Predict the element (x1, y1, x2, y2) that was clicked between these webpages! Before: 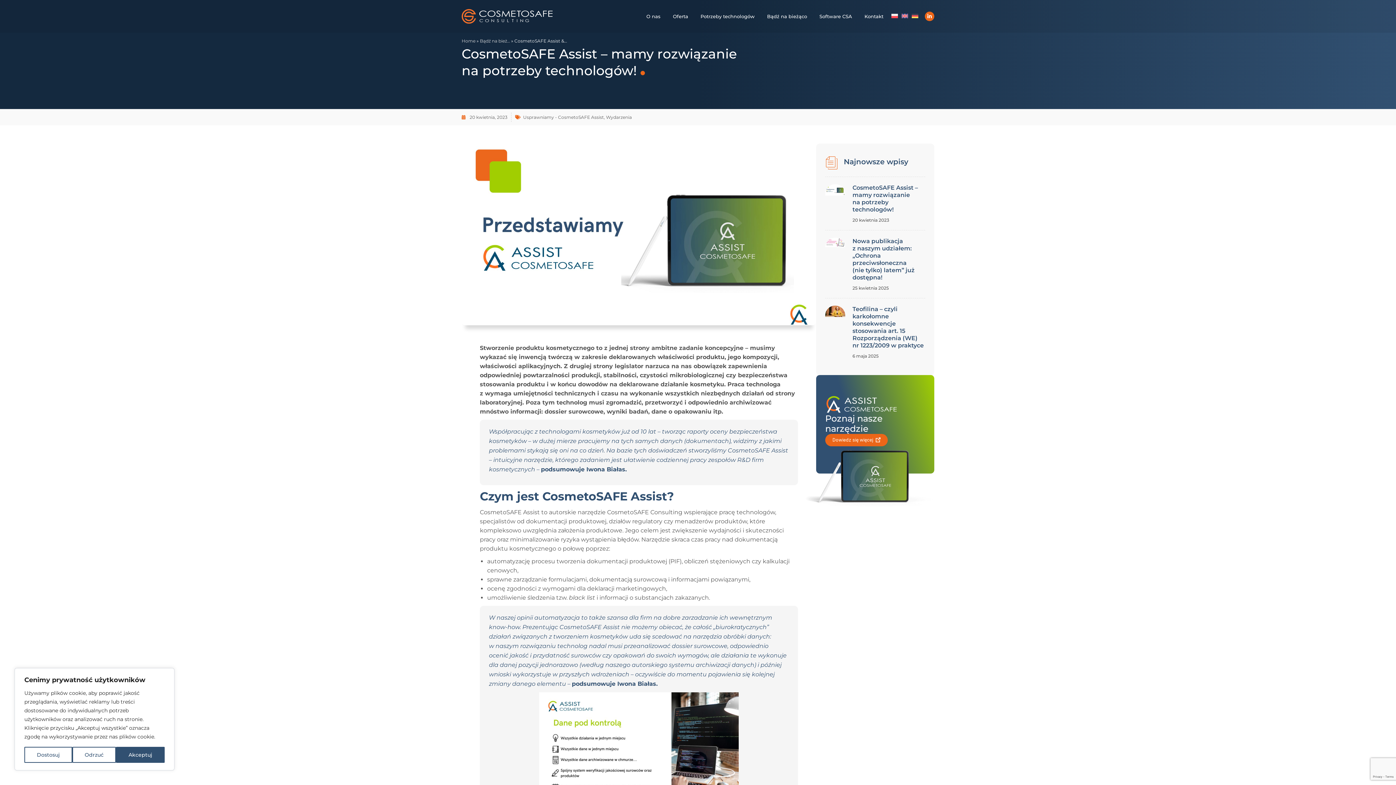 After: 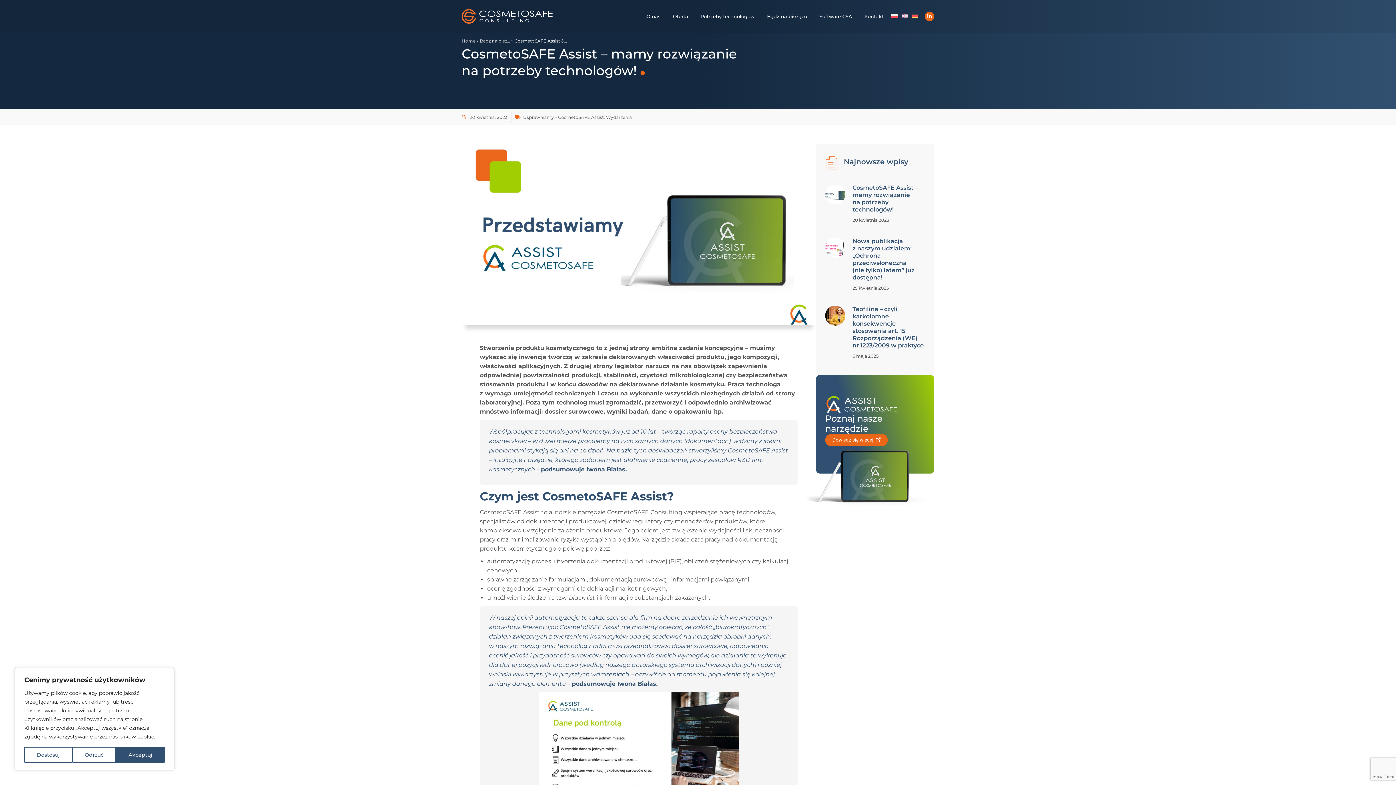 Action: bbox: (825, 184, 845, 228)